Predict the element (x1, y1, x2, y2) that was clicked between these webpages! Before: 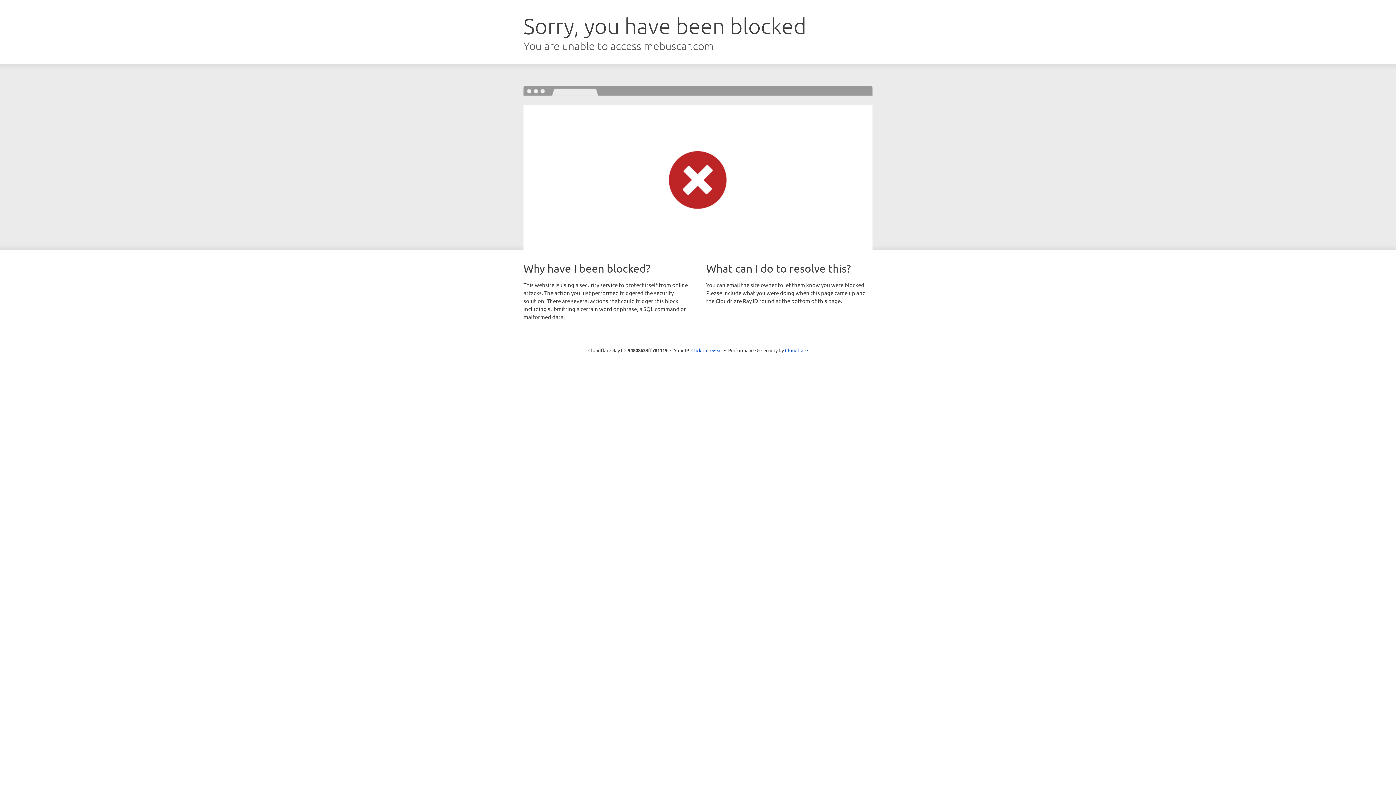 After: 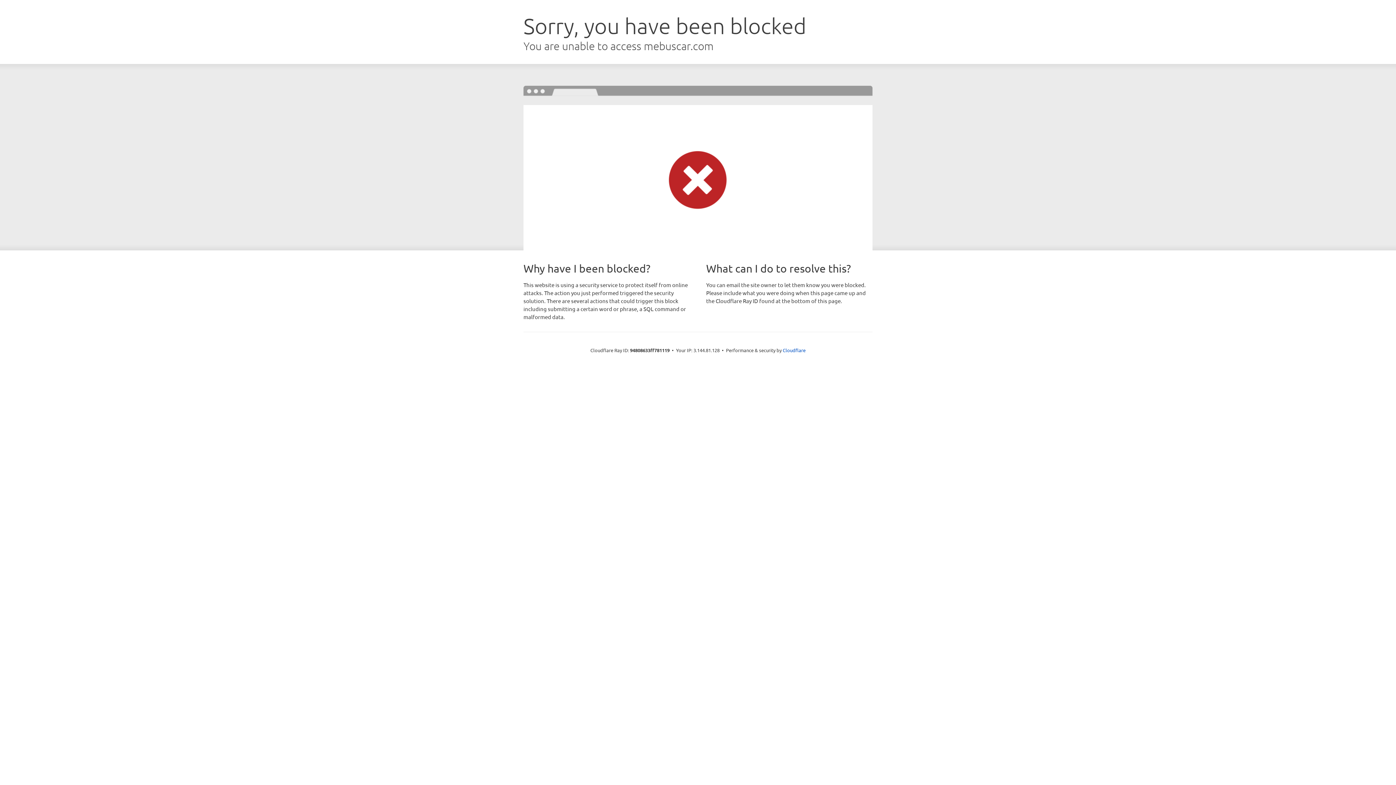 Action: bbox: (691, 346, 722, 353) label: Click to reveal